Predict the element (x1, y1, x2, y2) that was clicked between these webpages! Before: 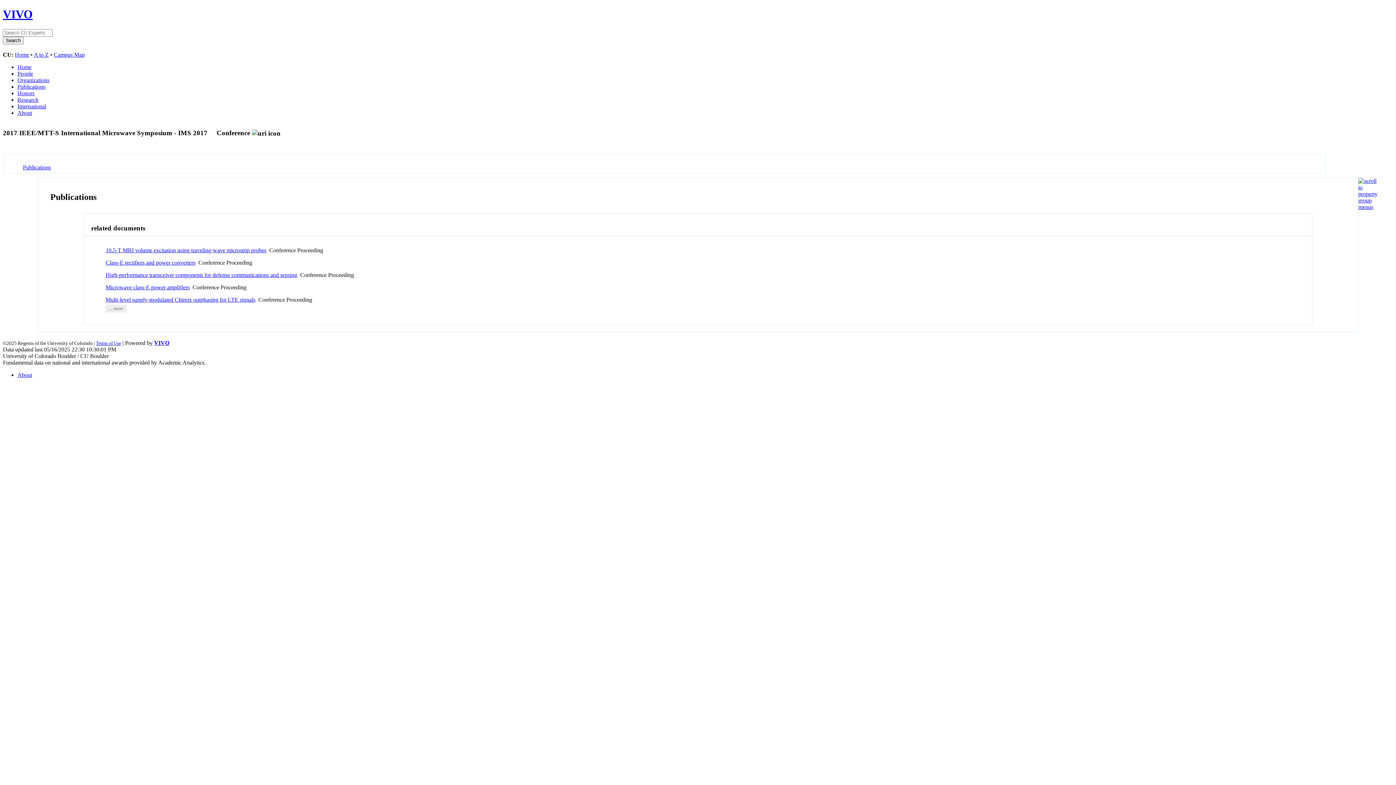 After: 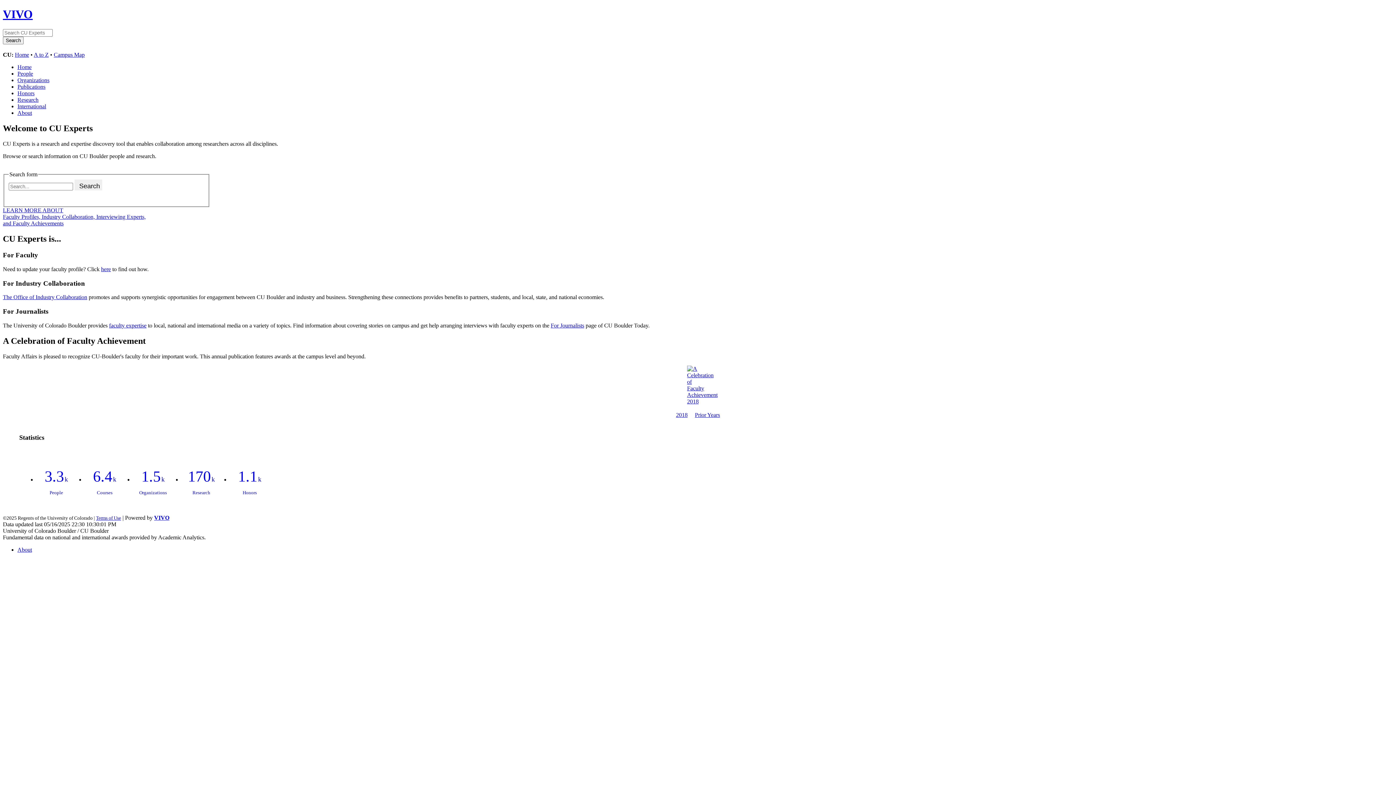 Action: label: VIVO bbox: (2, 7, 32, 20)